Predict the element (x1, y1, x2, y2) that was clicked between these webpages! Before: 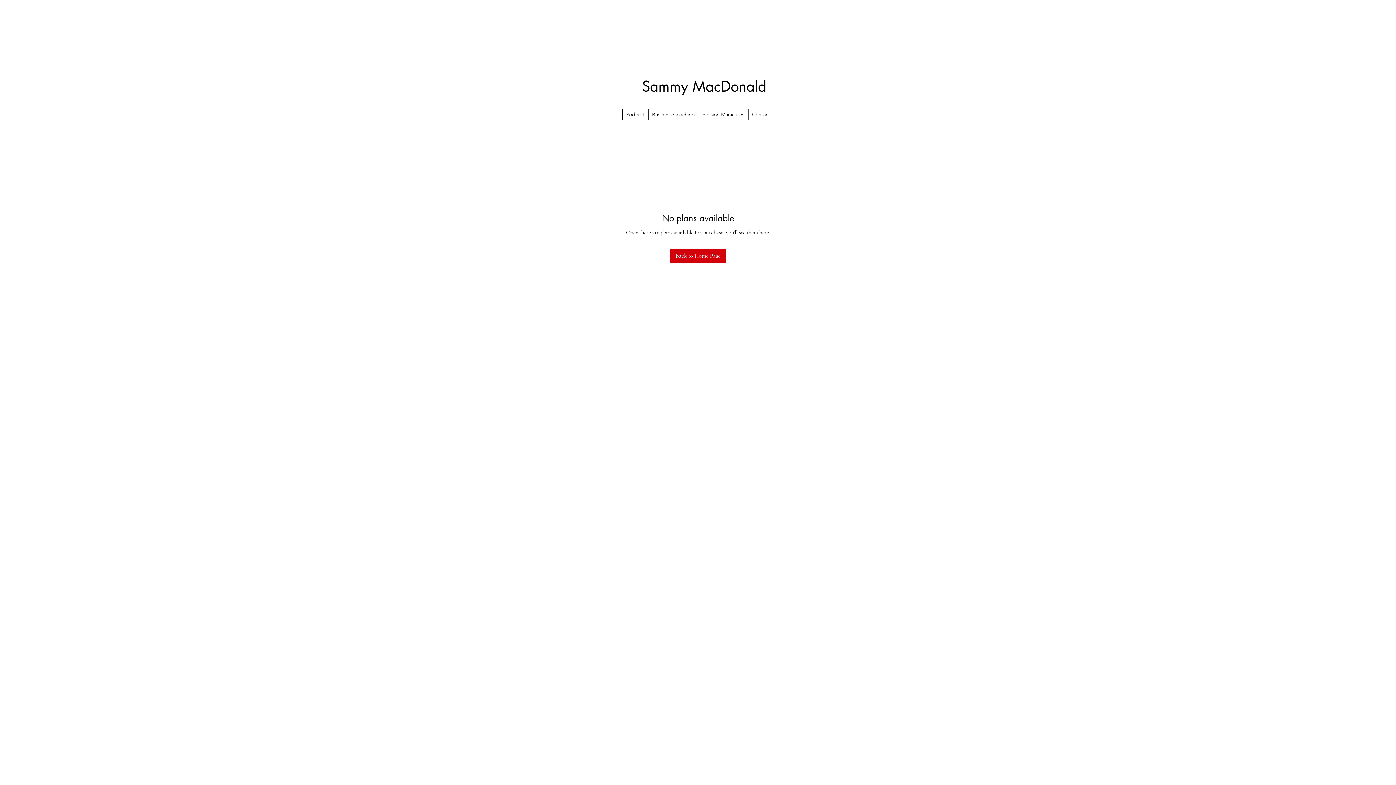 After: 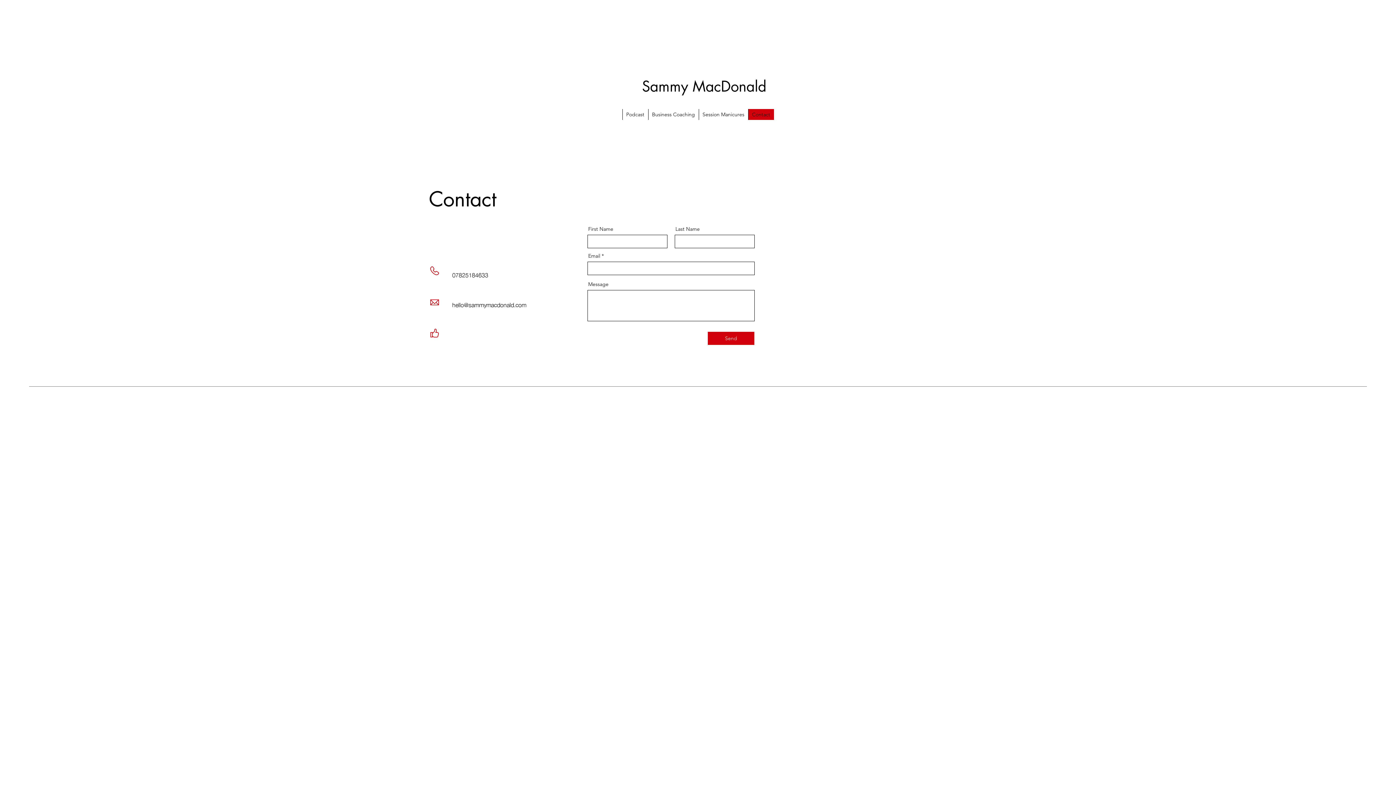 Action: label: Contact bbox: (748, 109, 774, 120)